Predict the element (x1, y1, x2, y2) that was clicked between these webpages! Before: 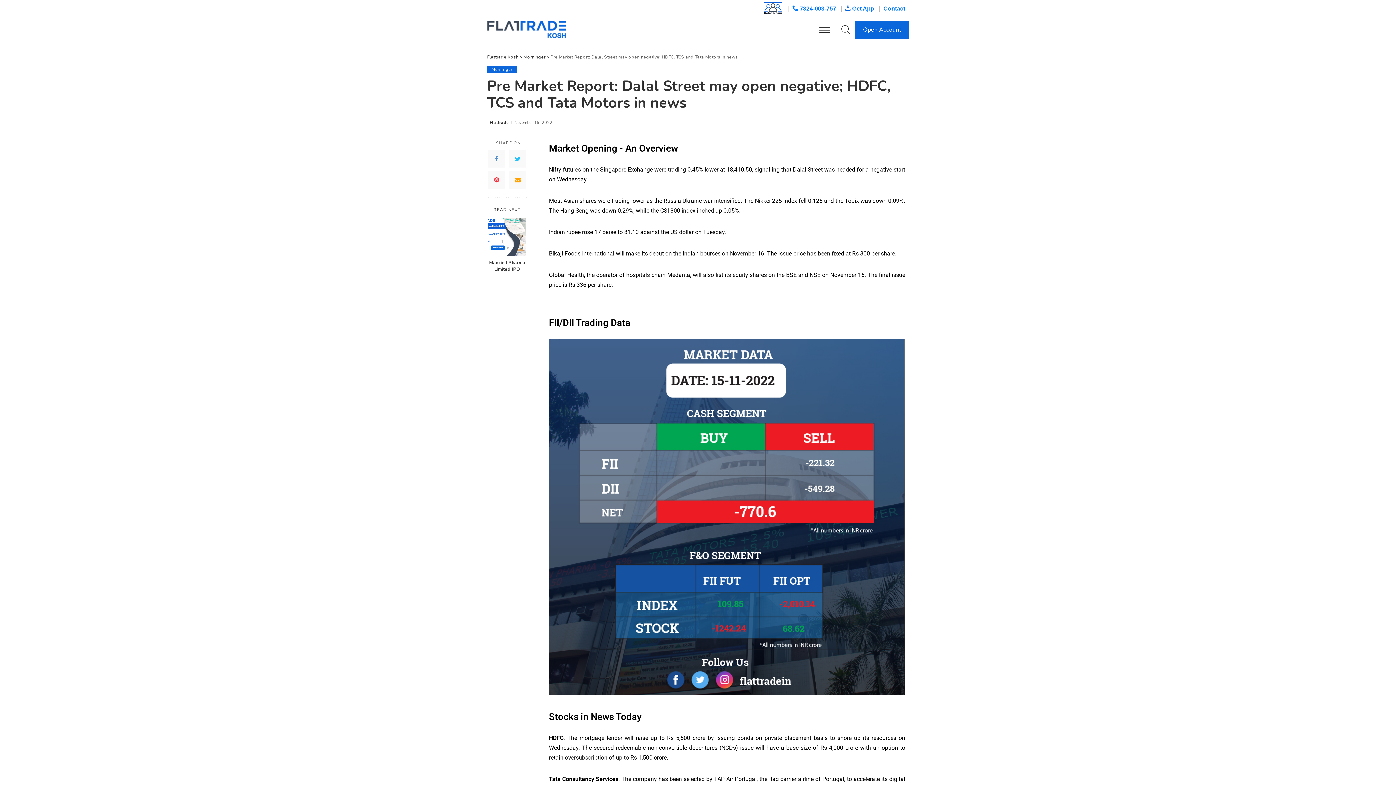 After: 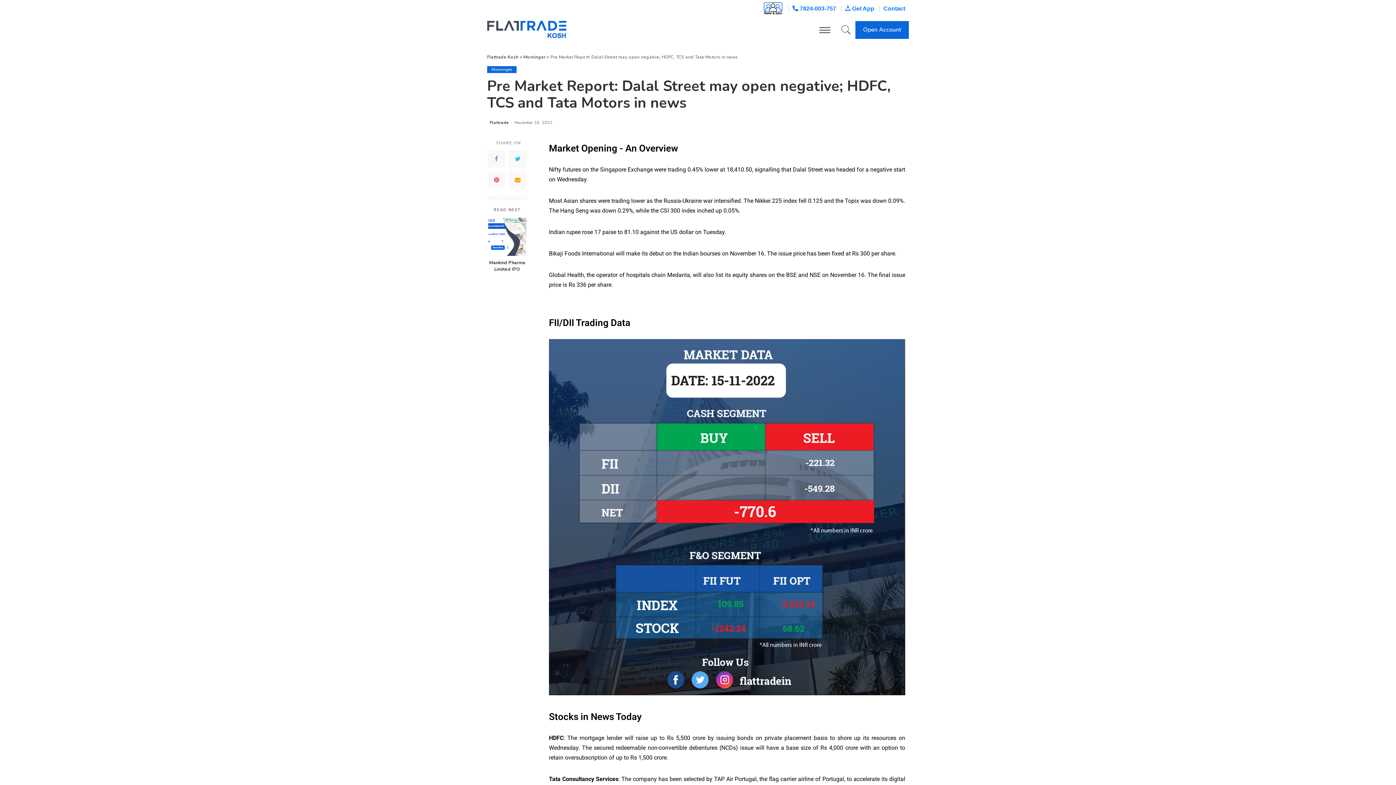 Action: label:  7824-003-757 bbox: (792, 5, 836, 11)